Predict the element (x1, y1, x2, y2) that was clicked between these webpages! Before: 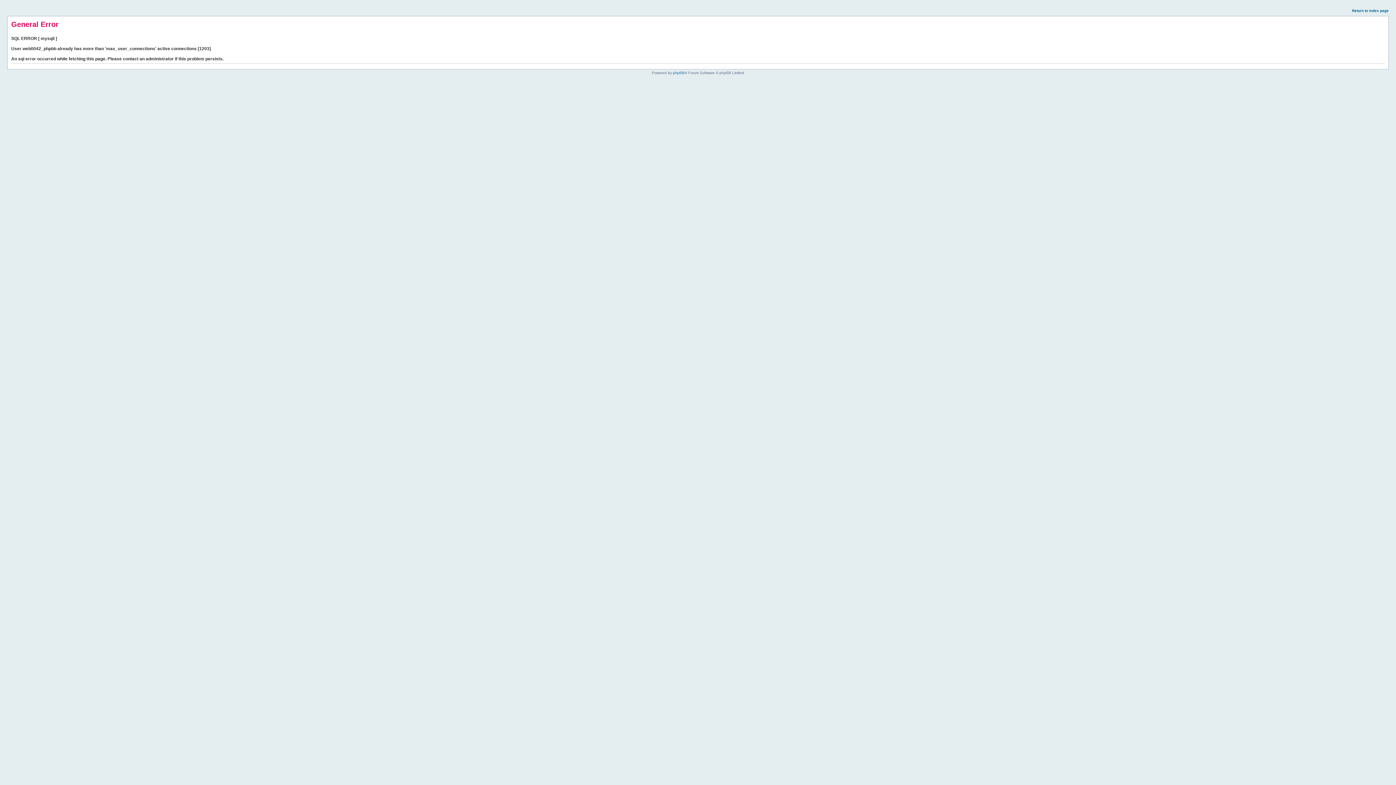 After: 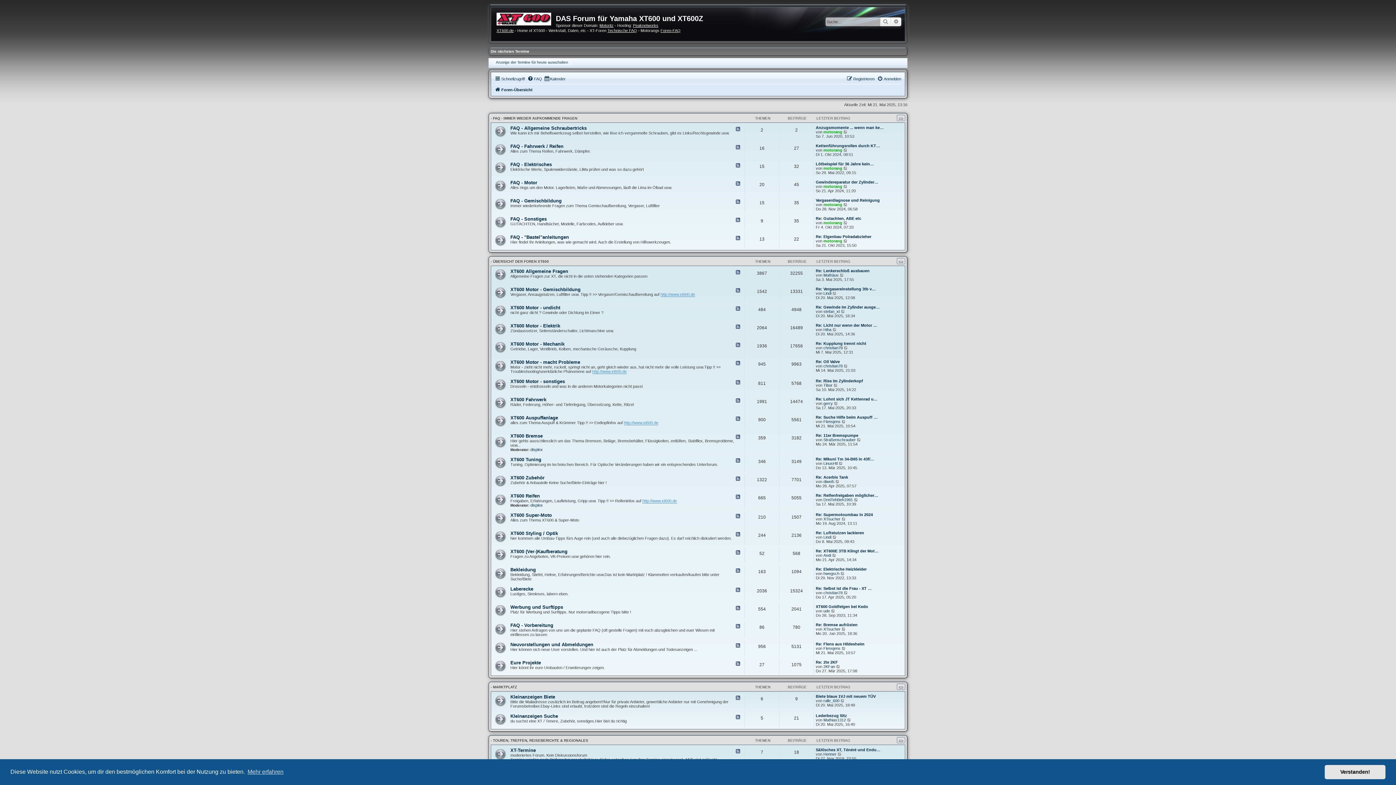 Action: label: Return to index page bbox: (1352, 8, 1389, 12)